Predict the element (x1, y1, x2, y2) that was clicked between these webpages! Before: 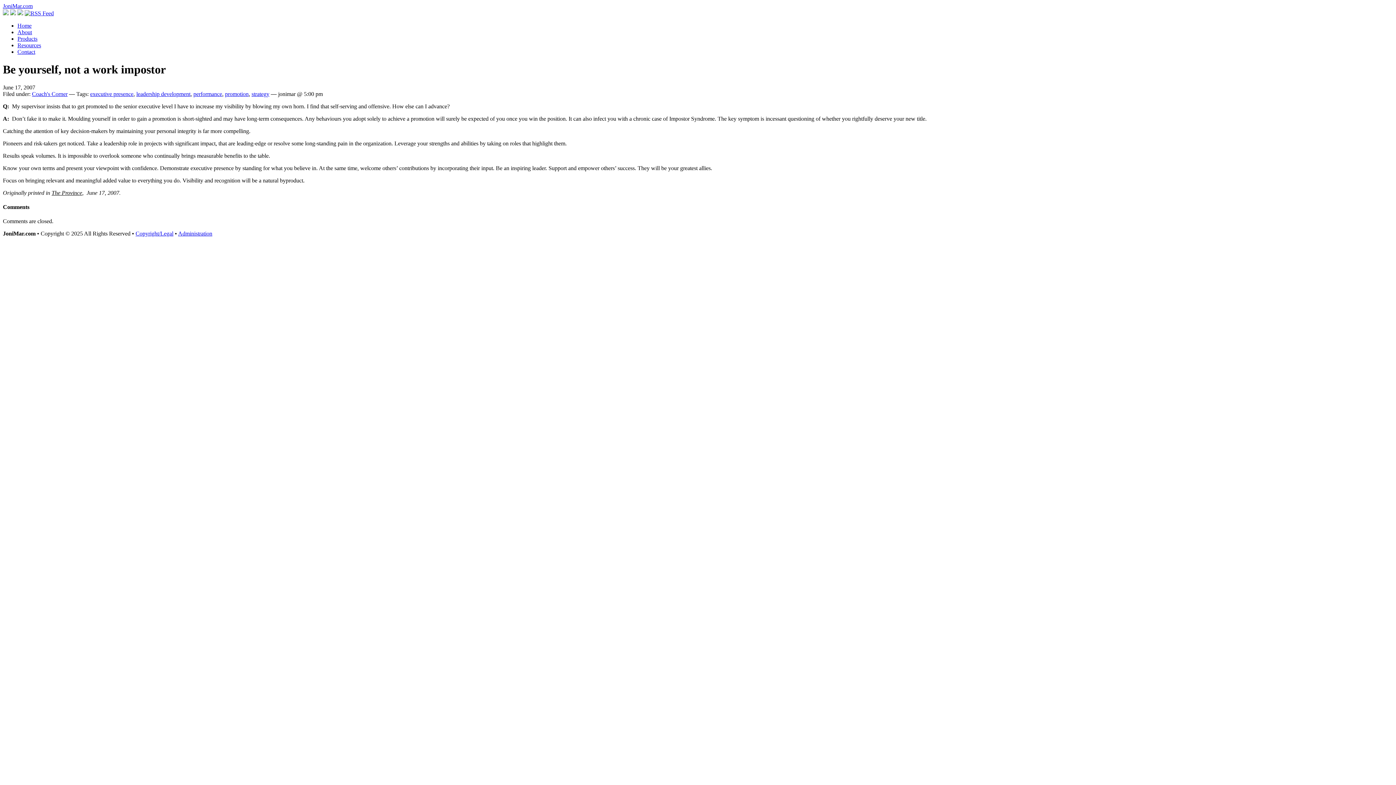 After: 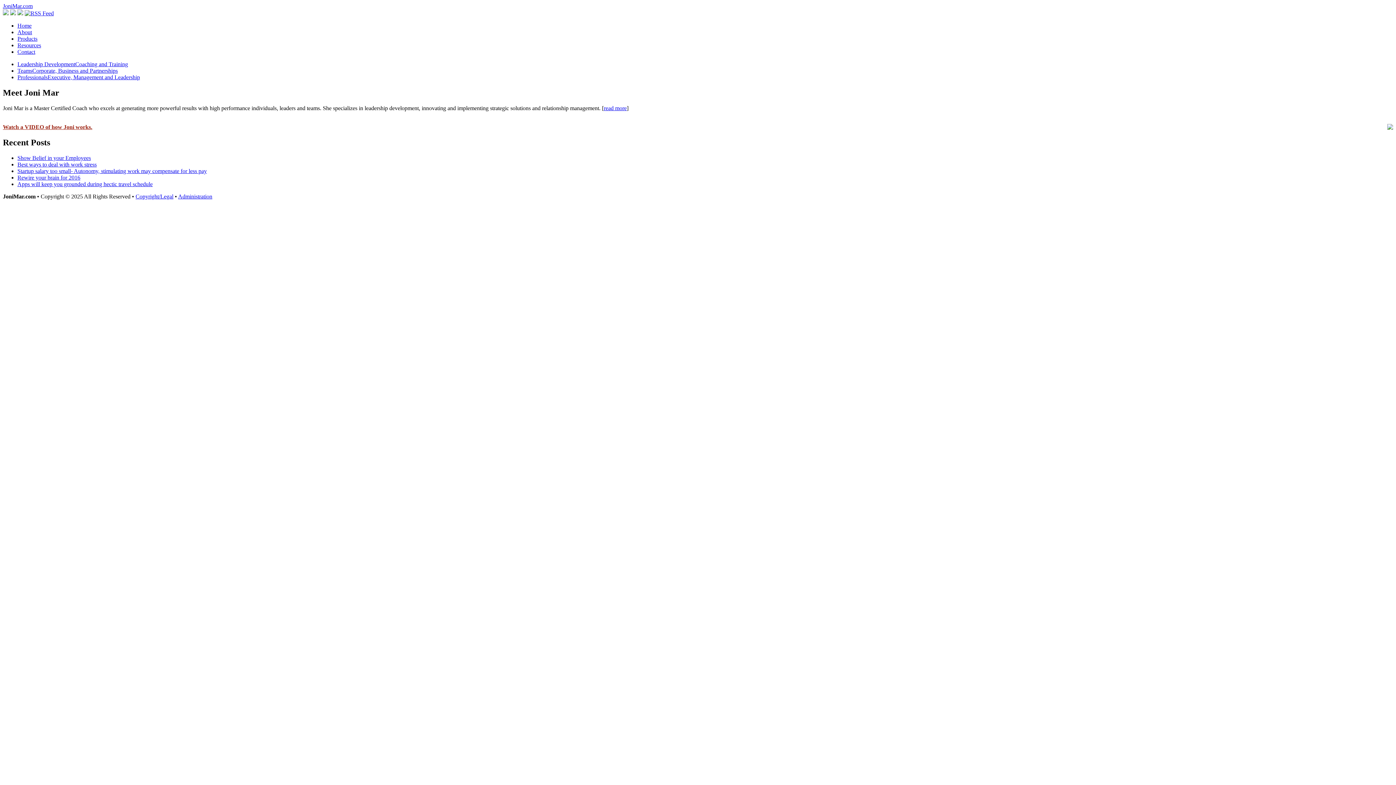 Action: label: JoniMar.com bbox: (2, 2, 32, 9)